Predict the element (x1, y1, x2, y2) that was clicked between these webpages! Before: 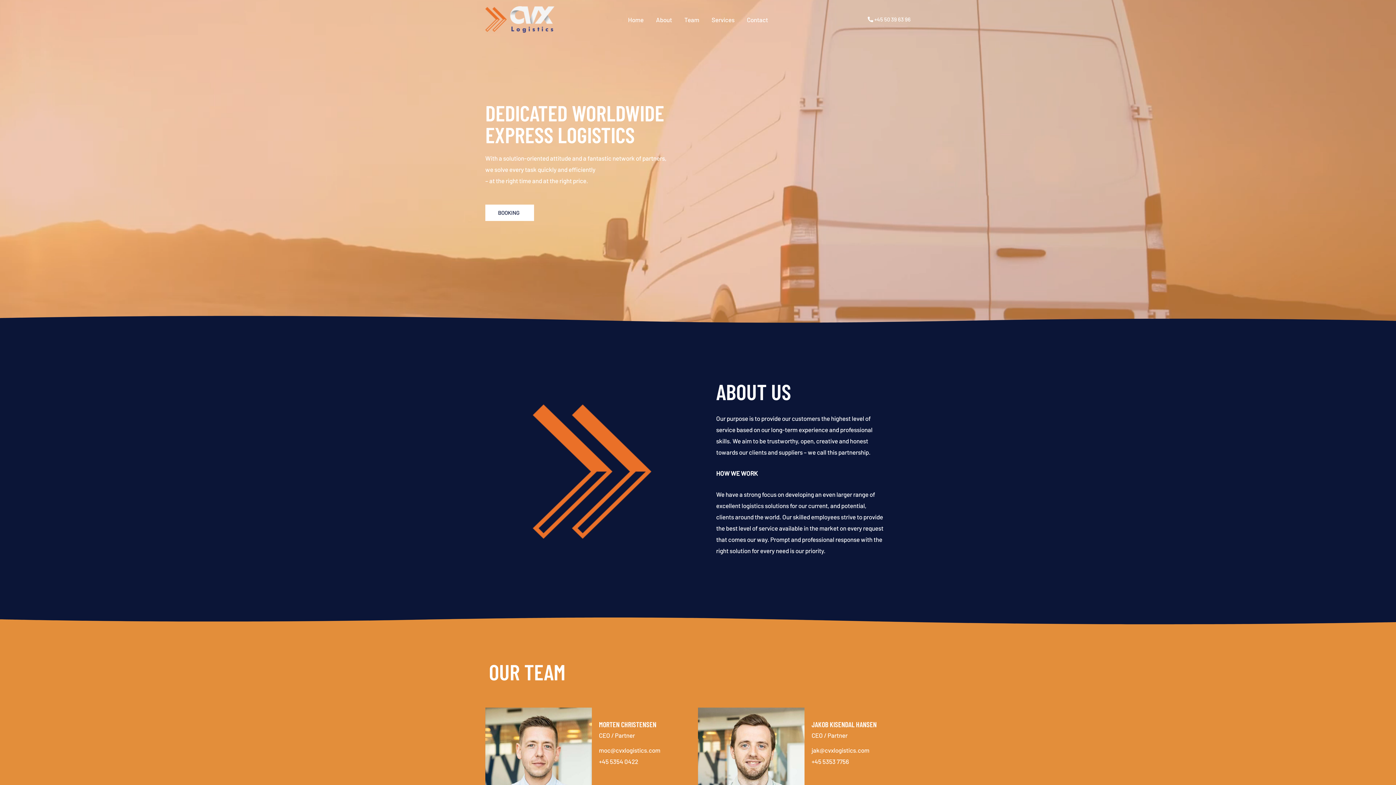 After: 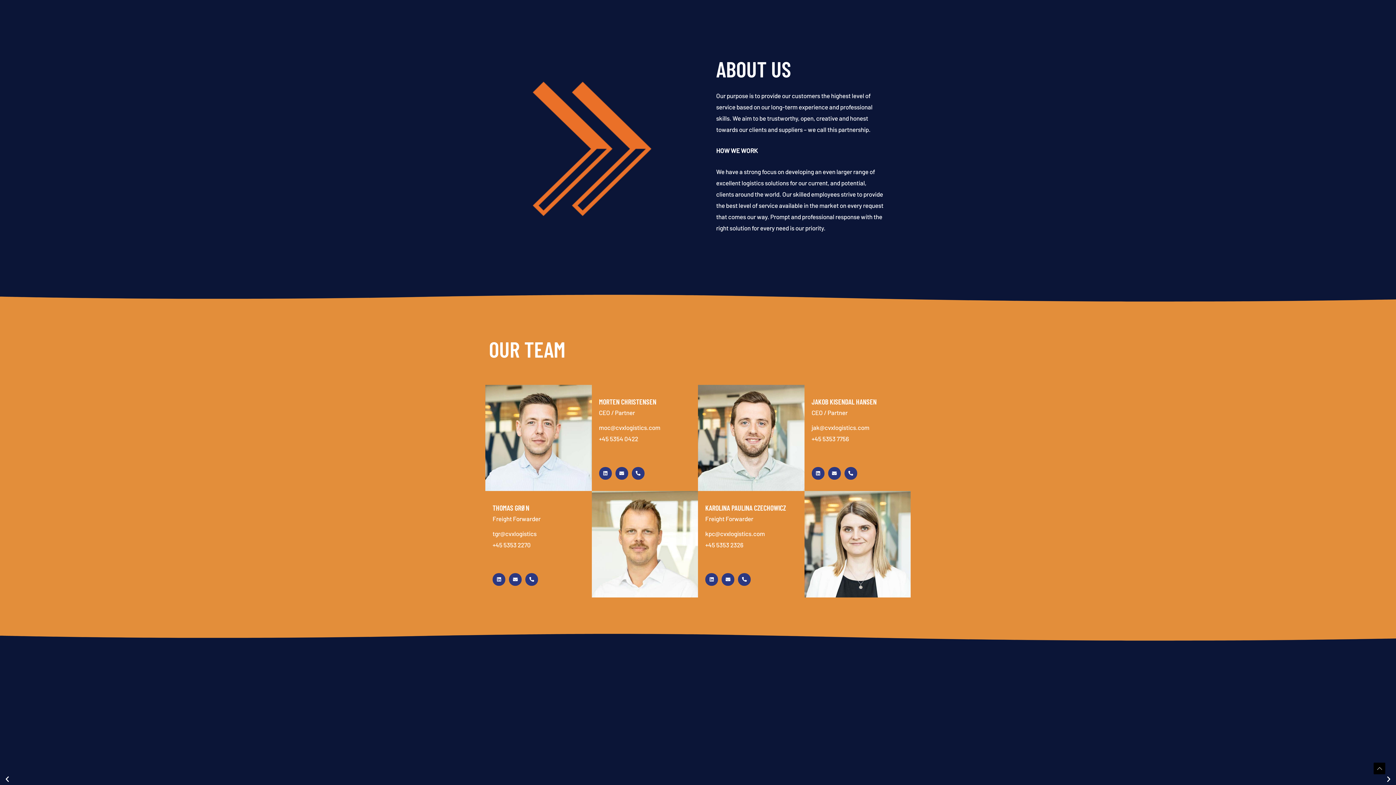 Action: label: About bbox: (650, 10, 678, 28)